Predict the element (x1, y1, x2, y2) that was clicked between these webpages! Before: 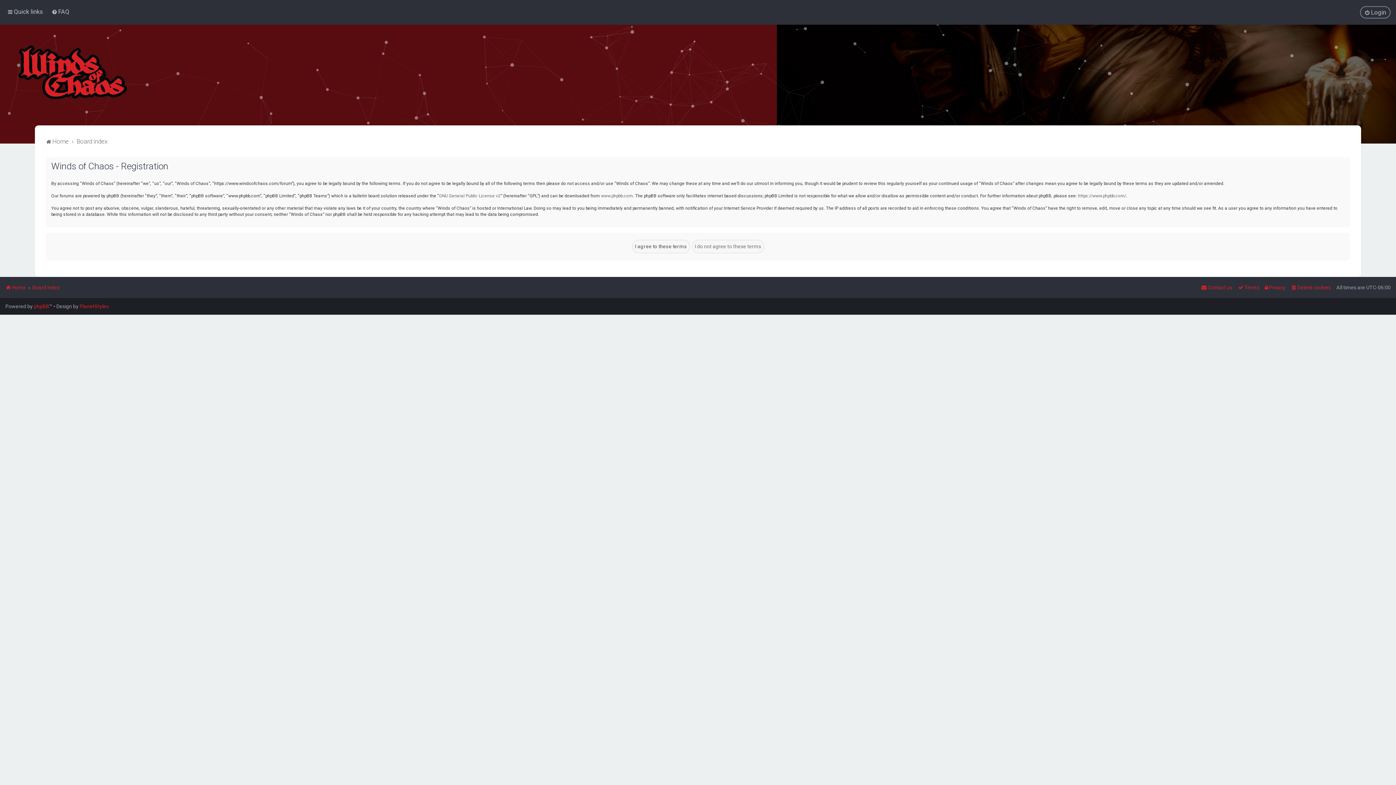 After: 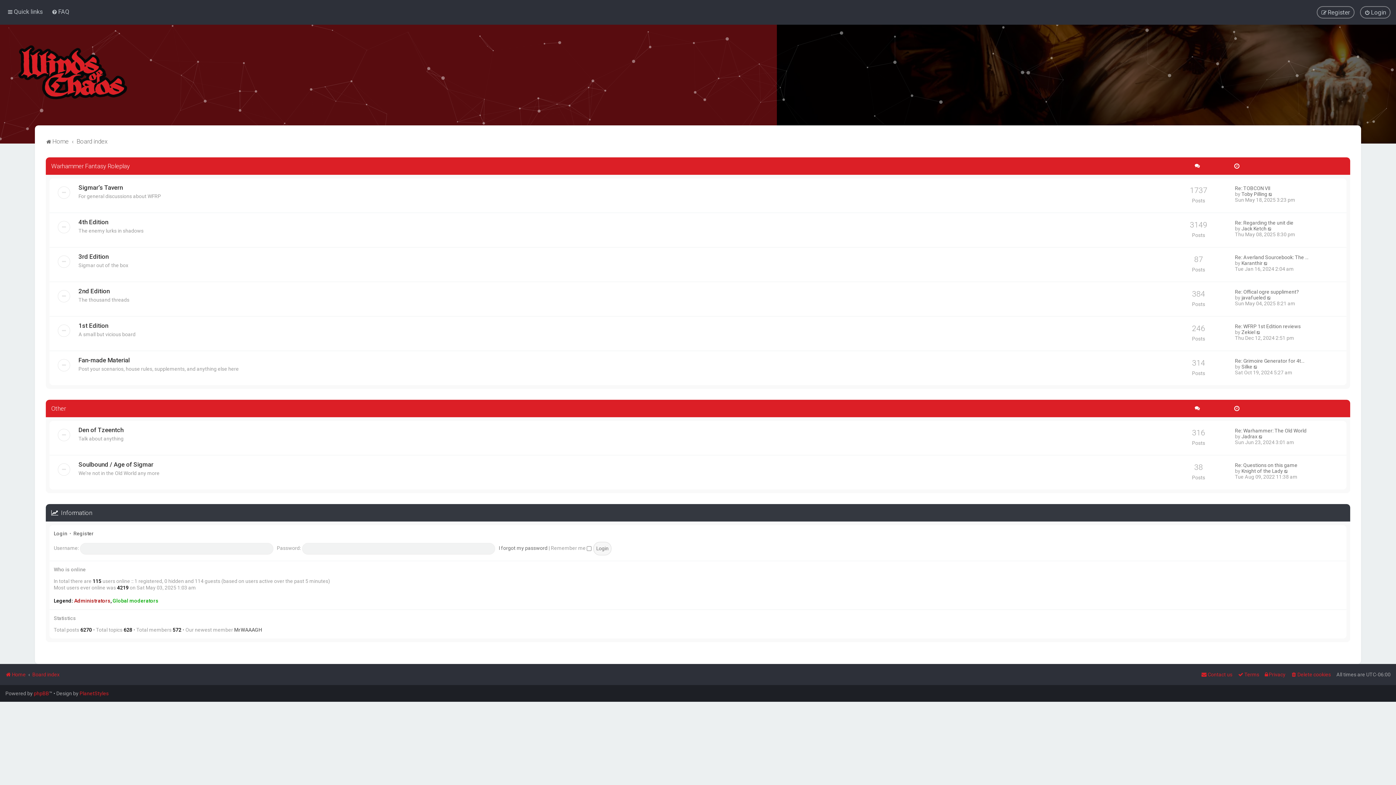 Action: label: Board index bbox: (32, 282, 59, 292)